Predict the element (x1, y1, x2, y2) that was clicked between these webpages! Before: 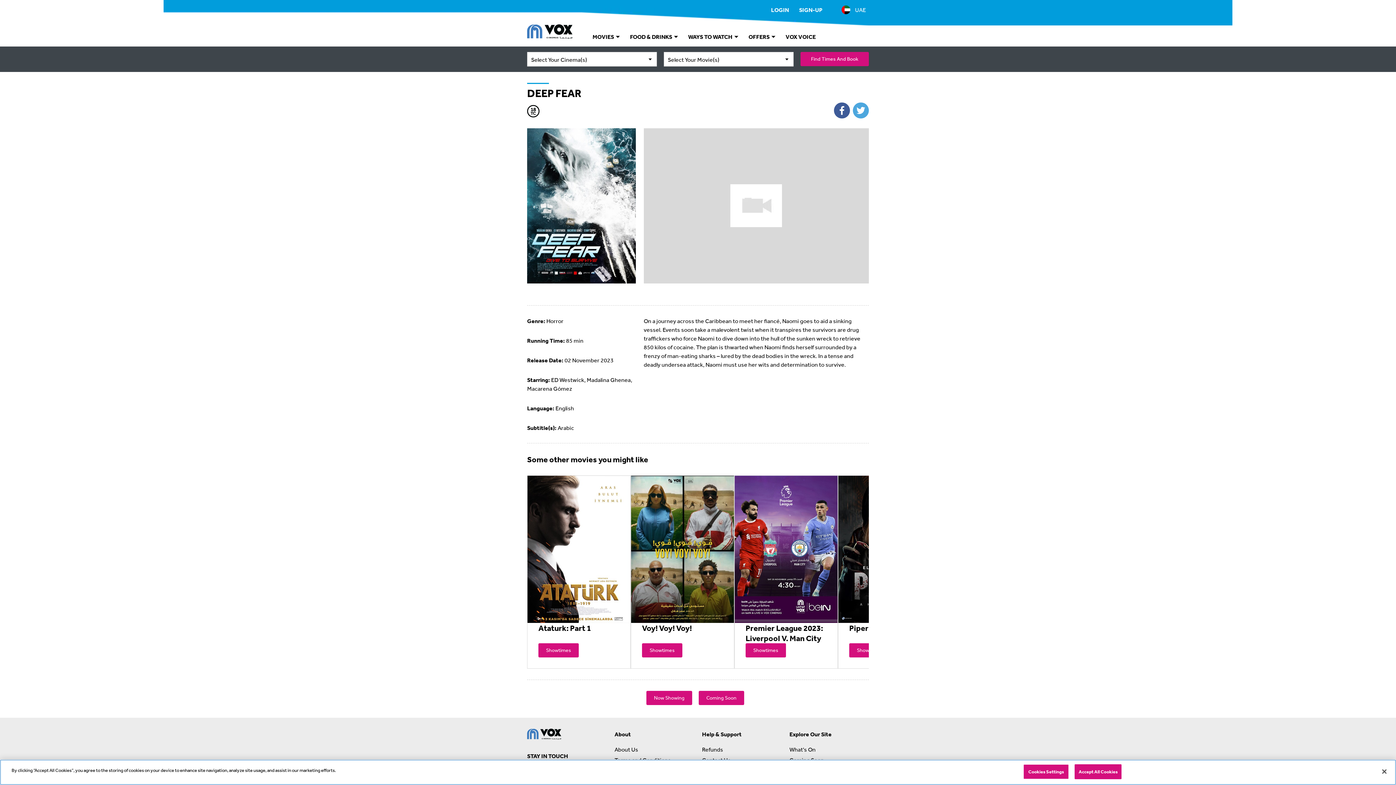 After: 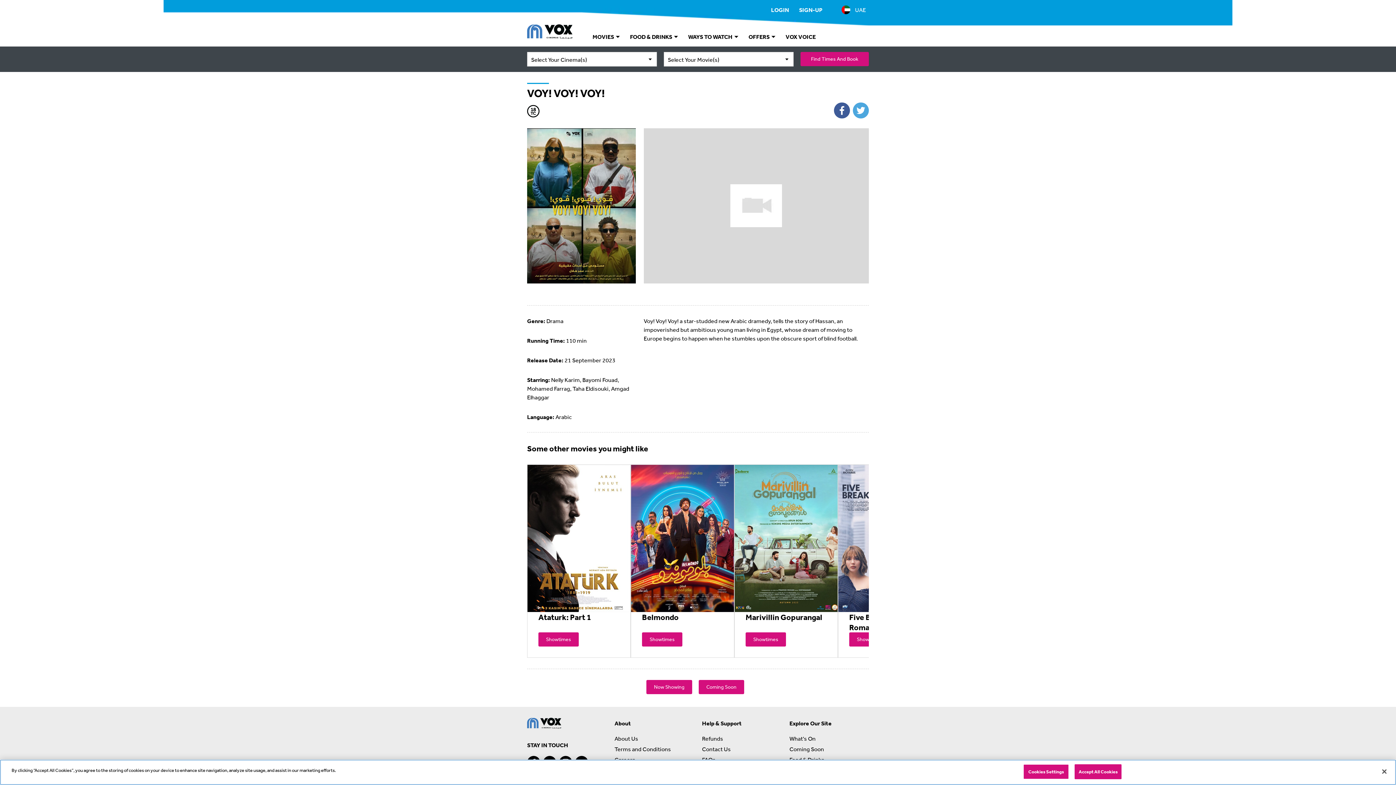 Action: label: View movie bbox: (631, 476, 734, 623)